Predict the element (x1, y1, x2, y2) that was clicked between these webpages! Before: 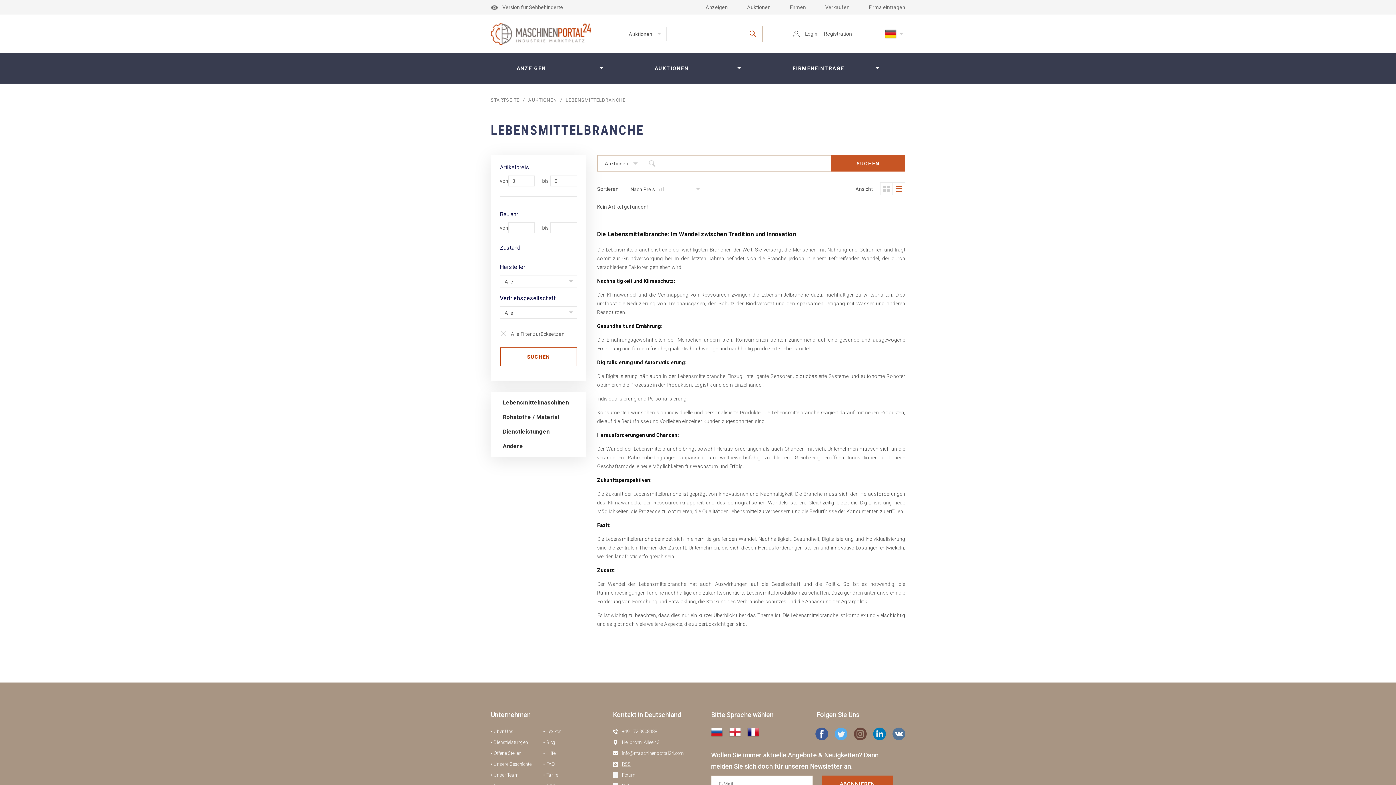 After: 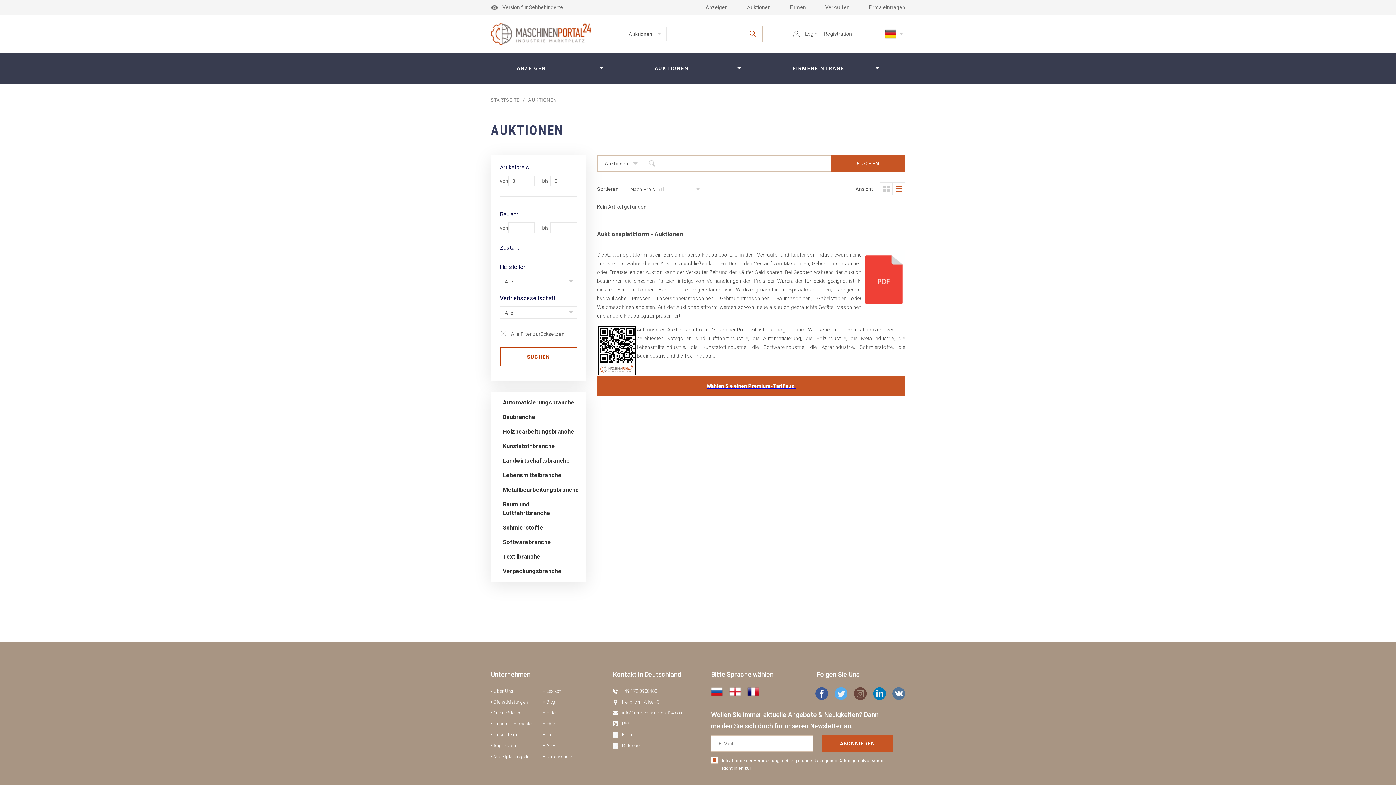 Action: bbox: (747, 4, 770, 10) label: Auktionen